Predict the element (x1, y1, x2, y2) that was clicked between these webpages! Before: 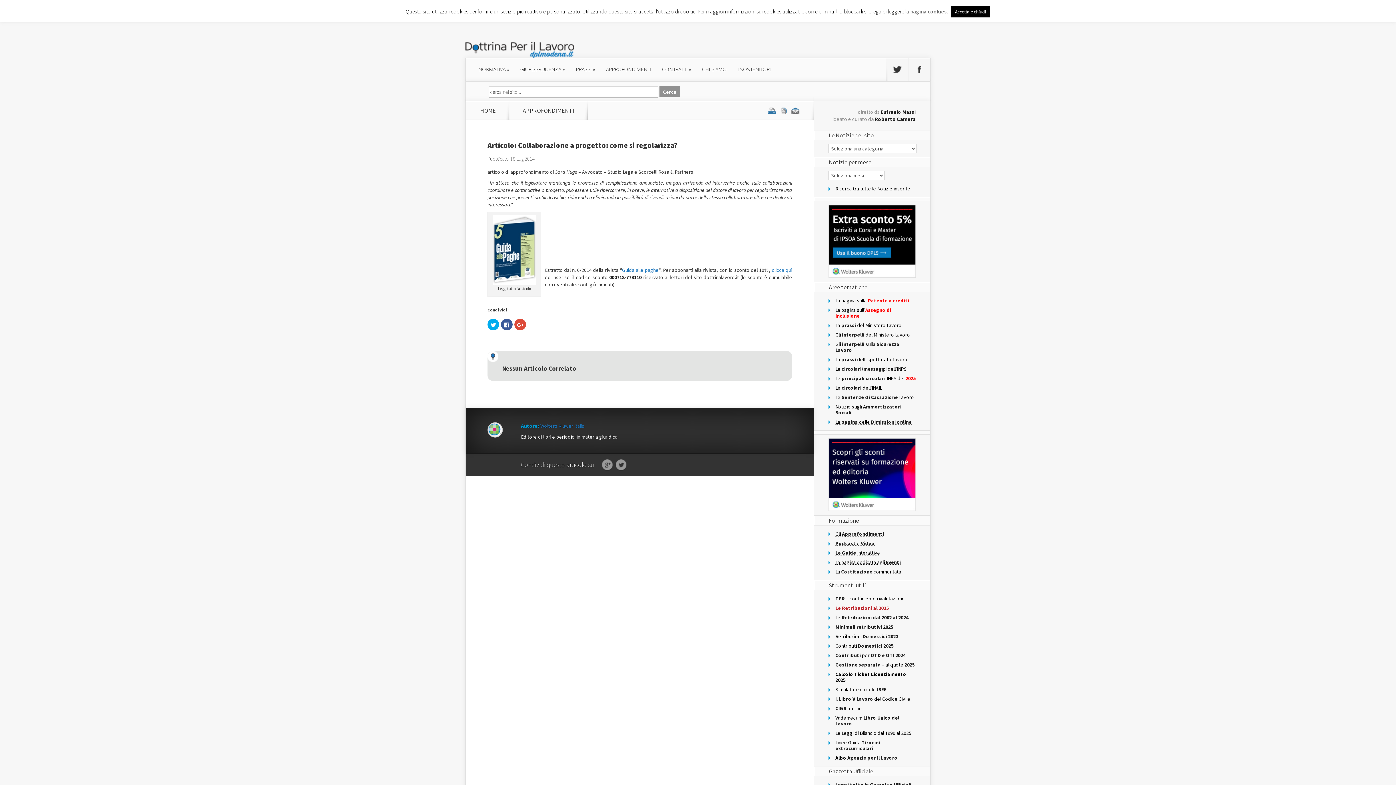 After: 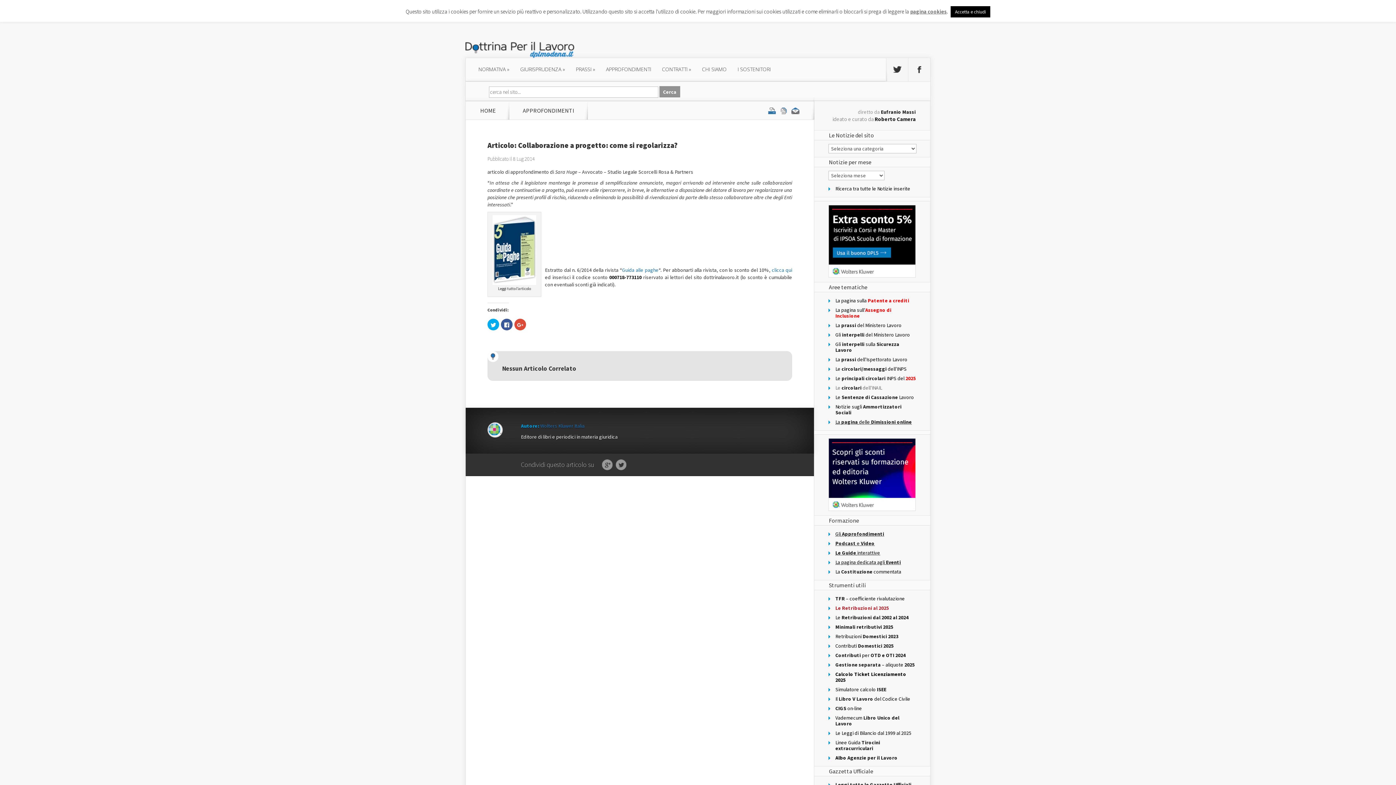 Action: bbox: (835, 384, 882, 391) label: Le circolari dell'INAIL